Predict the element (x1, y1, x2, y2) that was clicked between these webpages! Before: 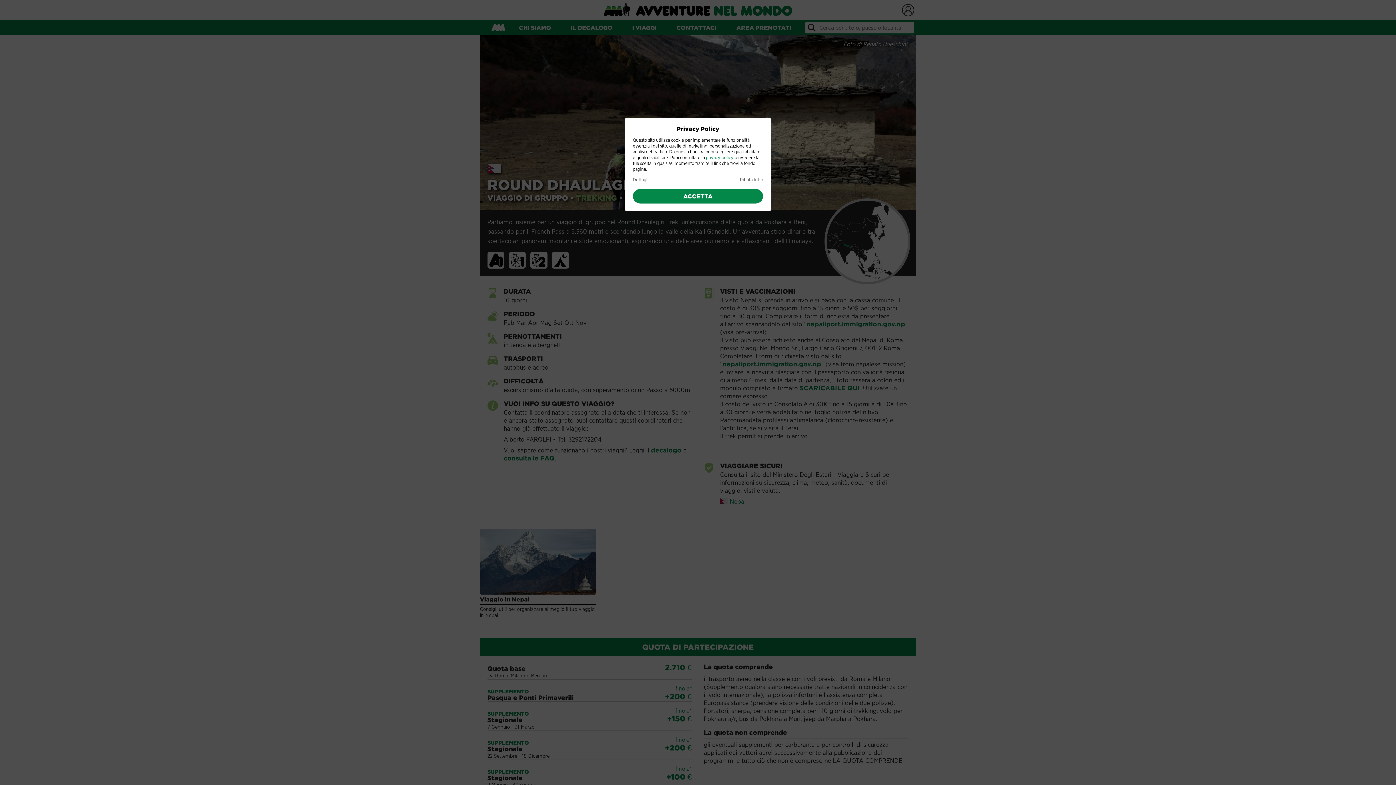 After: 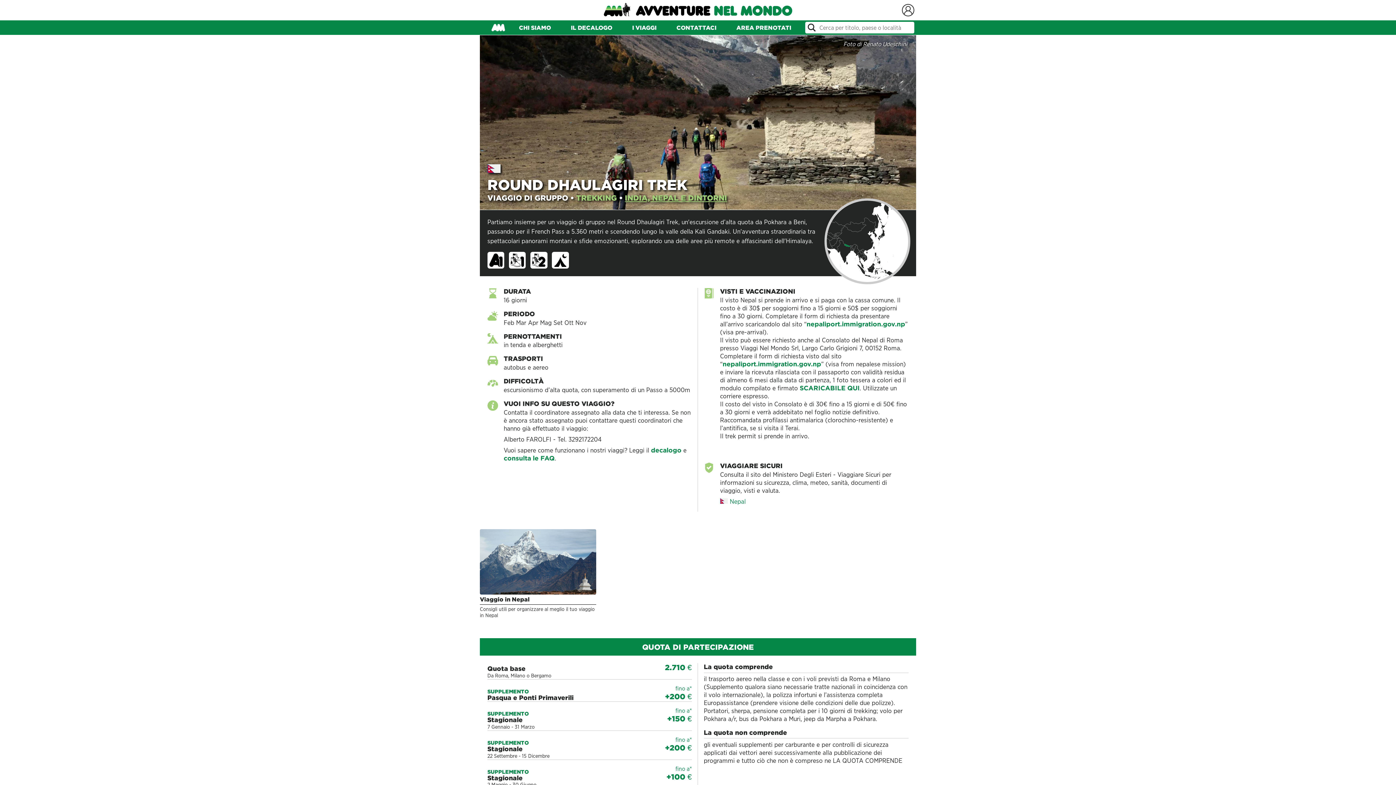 Action: label: ACCETTA bbox: (633, 188, 763, 203)